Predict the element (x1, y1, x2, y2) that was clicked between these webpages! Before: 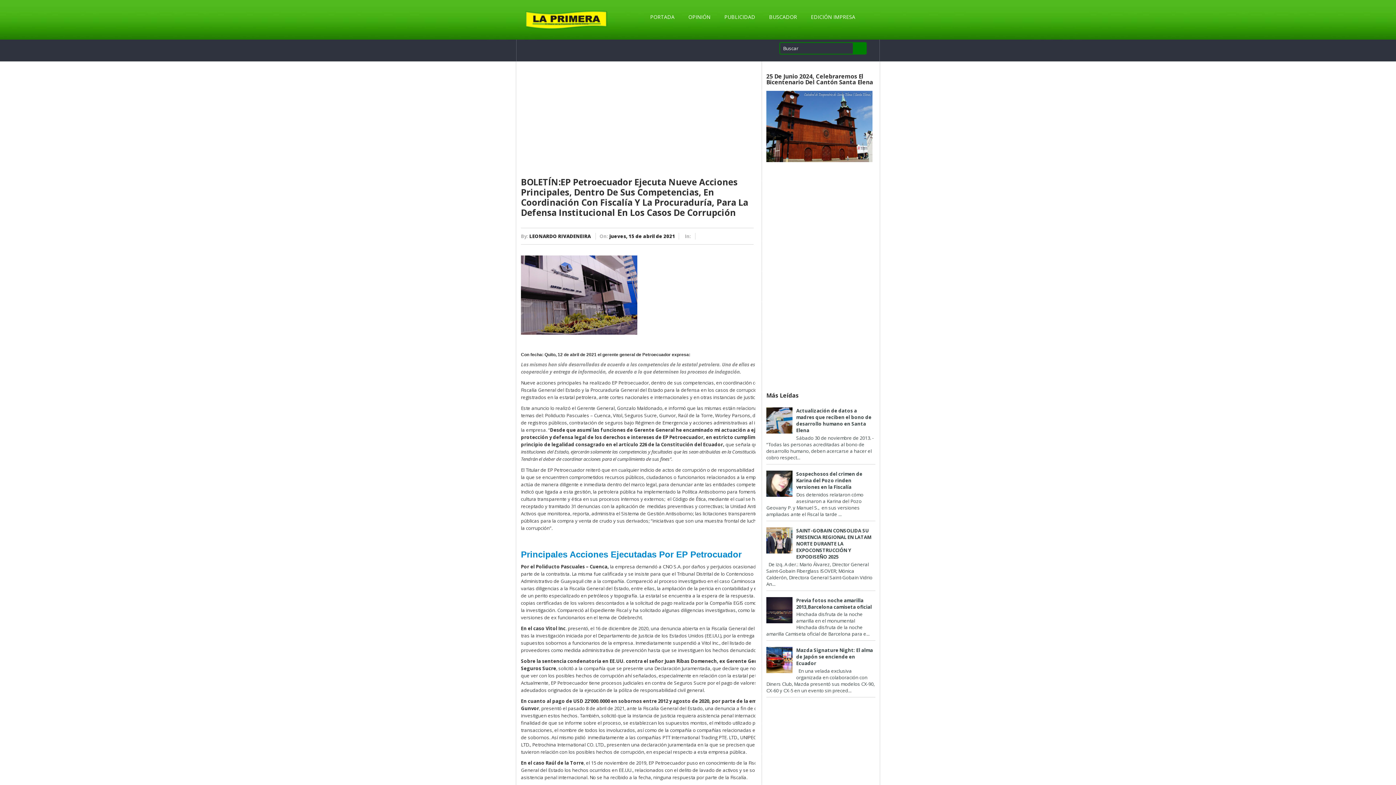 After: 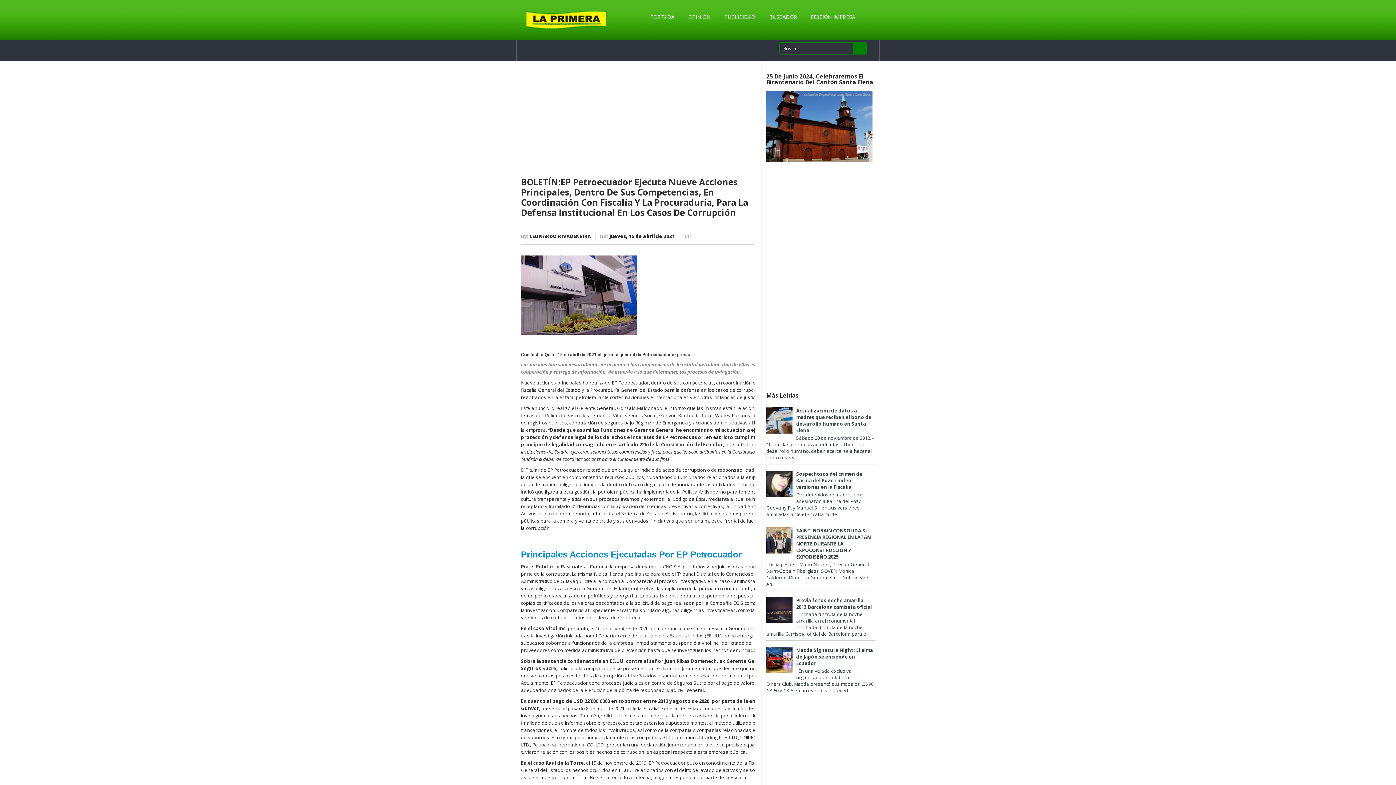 Action: bbox: (766, 618, 794, 624)